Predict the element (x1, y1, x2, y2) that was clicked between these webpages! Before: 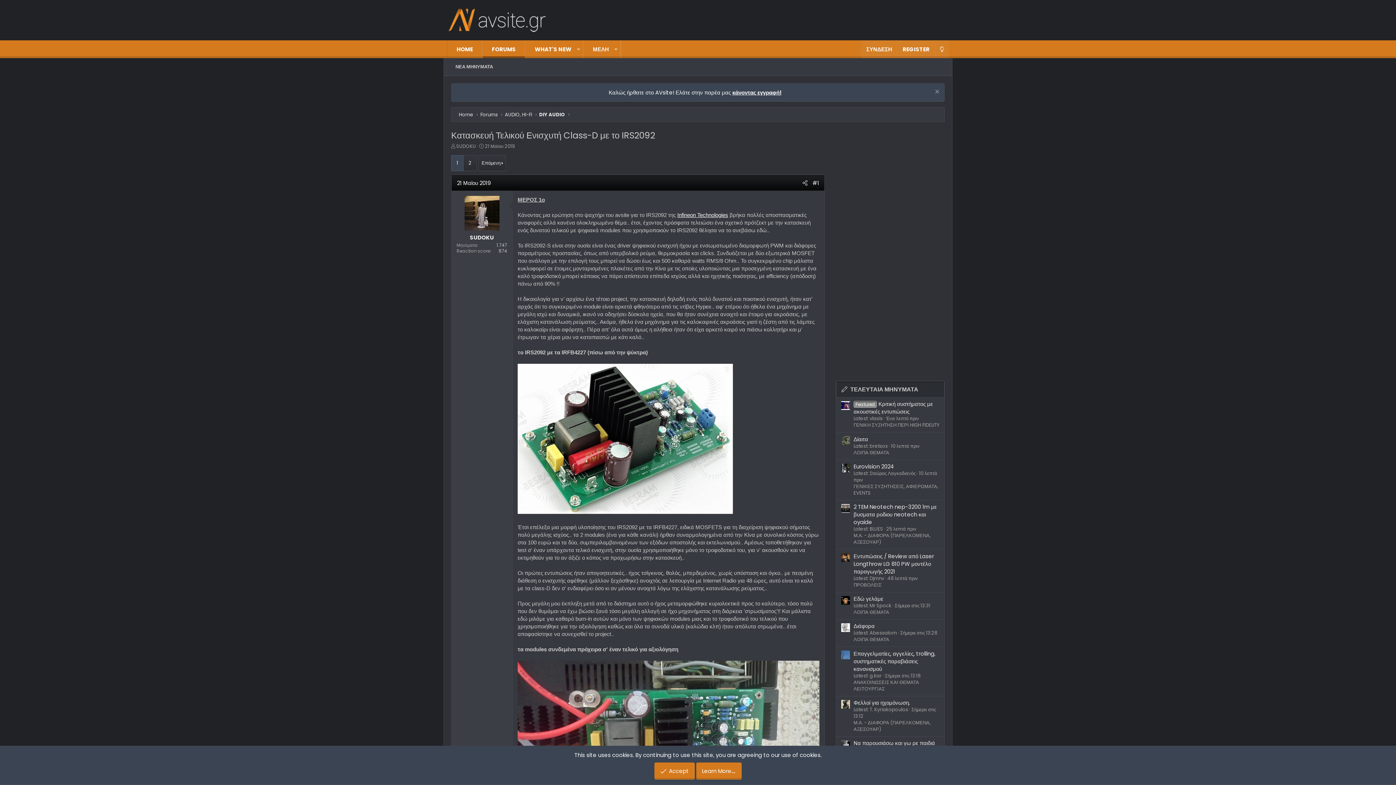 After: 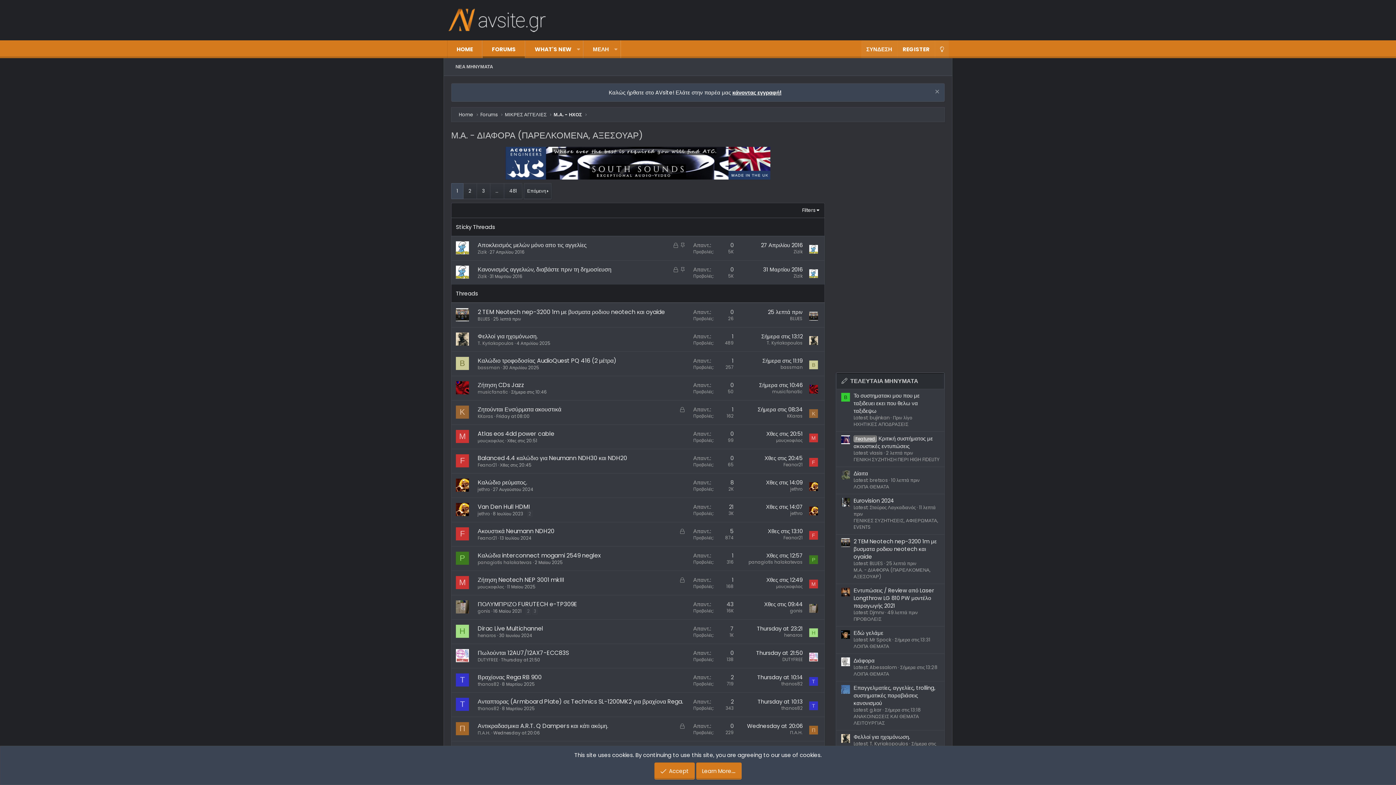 Action: label: Μ.Α. - ΔΙΑΦΟΡΑ (ΠΑΡΕΛΚΟΜΕΝΑ, ΑΞΕΣΟΥΑΡ) bbox: (853, 719, 930, 733)